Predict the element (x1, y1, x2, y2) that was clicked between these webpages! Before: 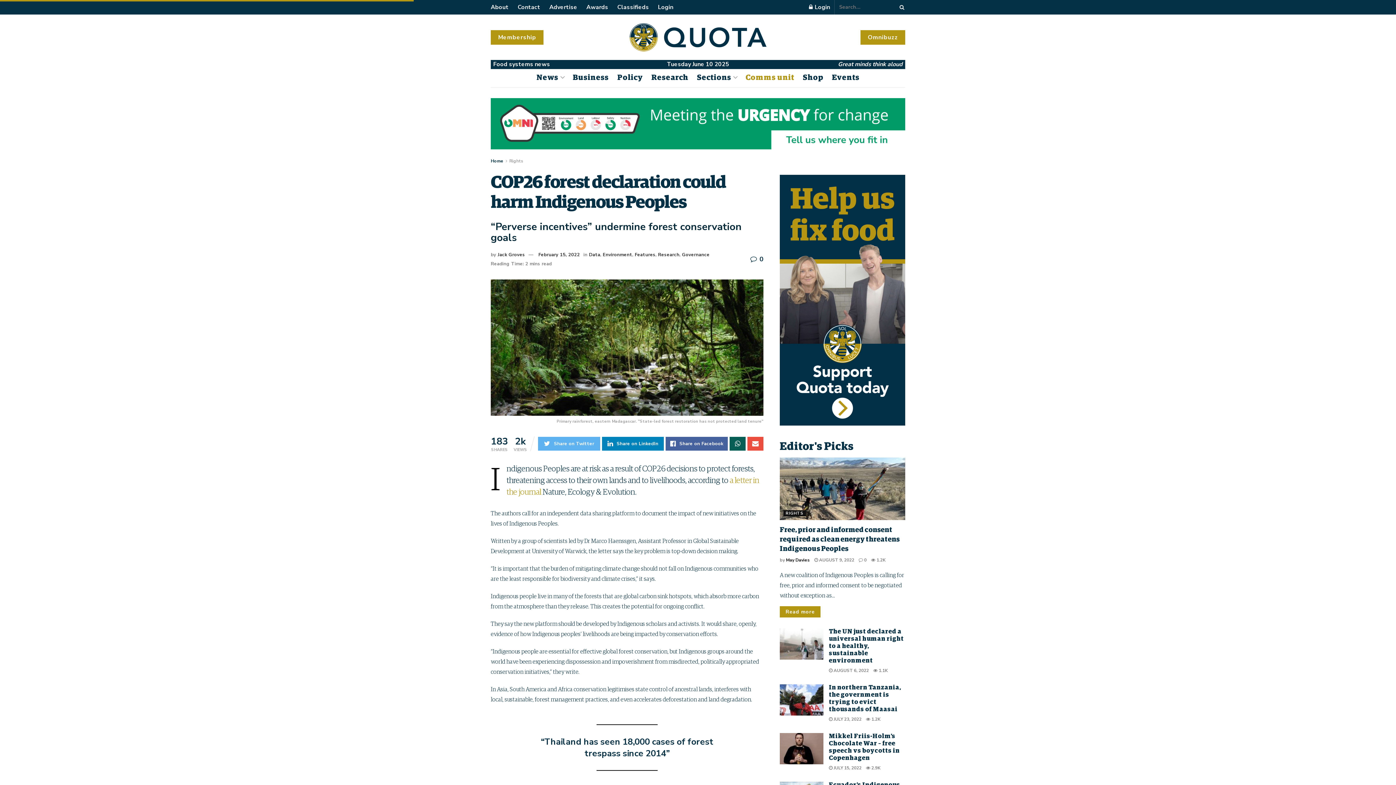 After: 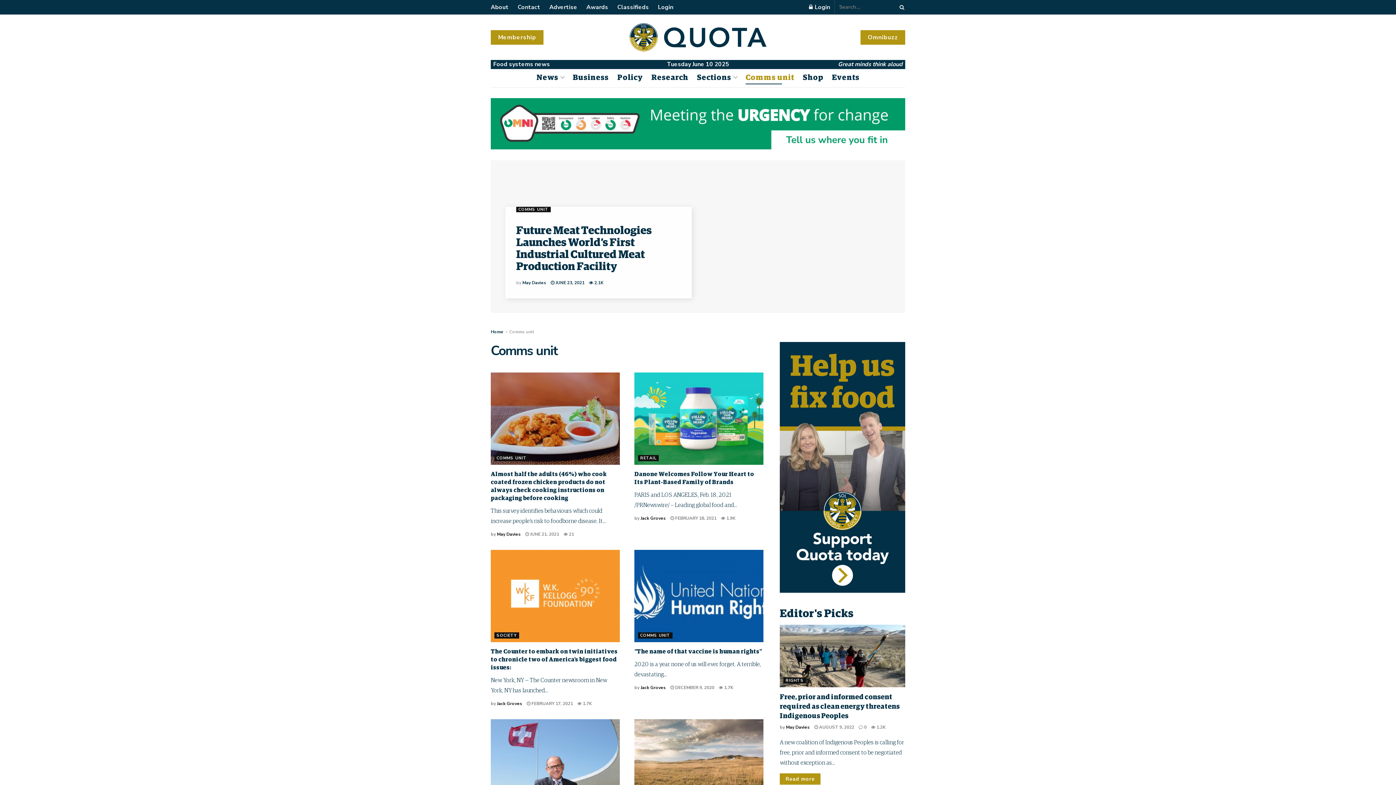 Action: bbox: (745, 70, 794, 84) label: Comms unit